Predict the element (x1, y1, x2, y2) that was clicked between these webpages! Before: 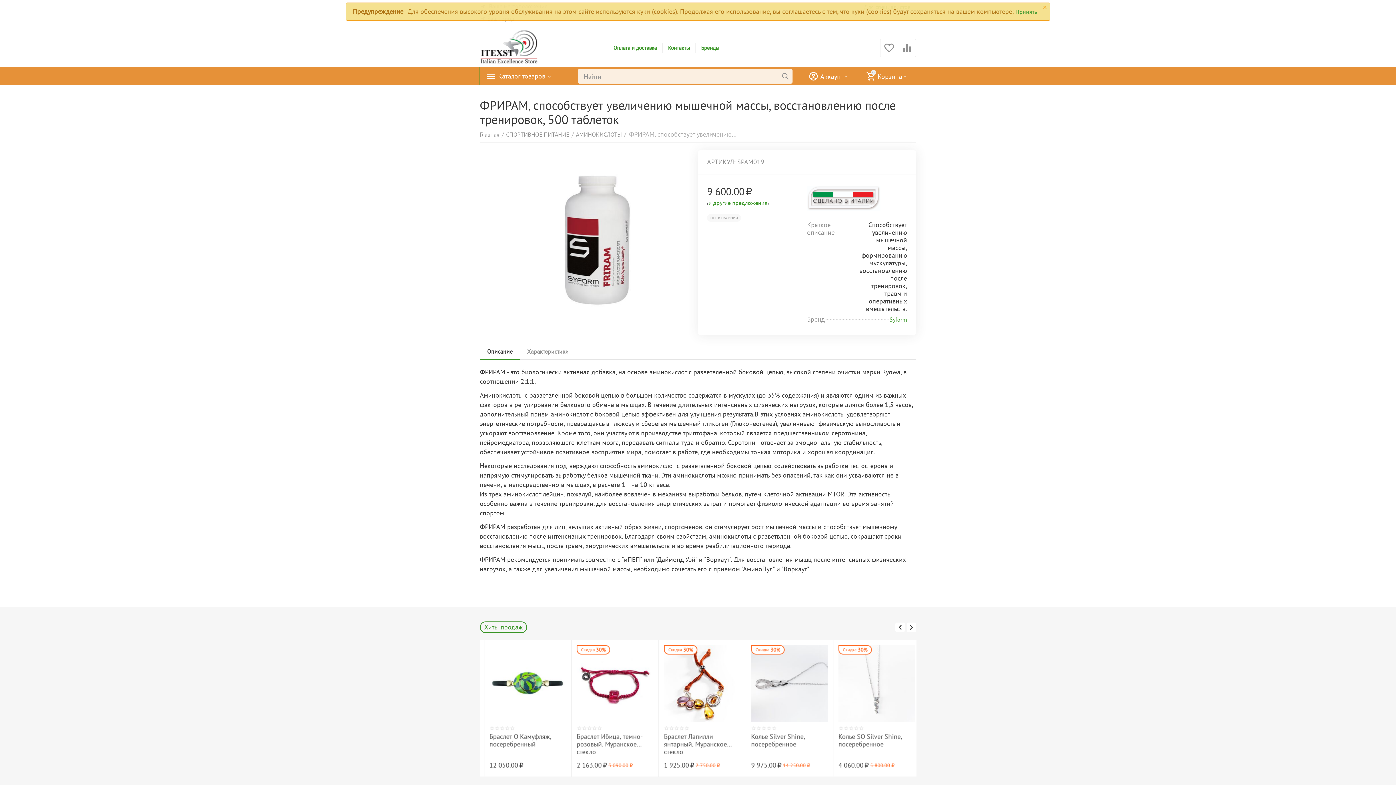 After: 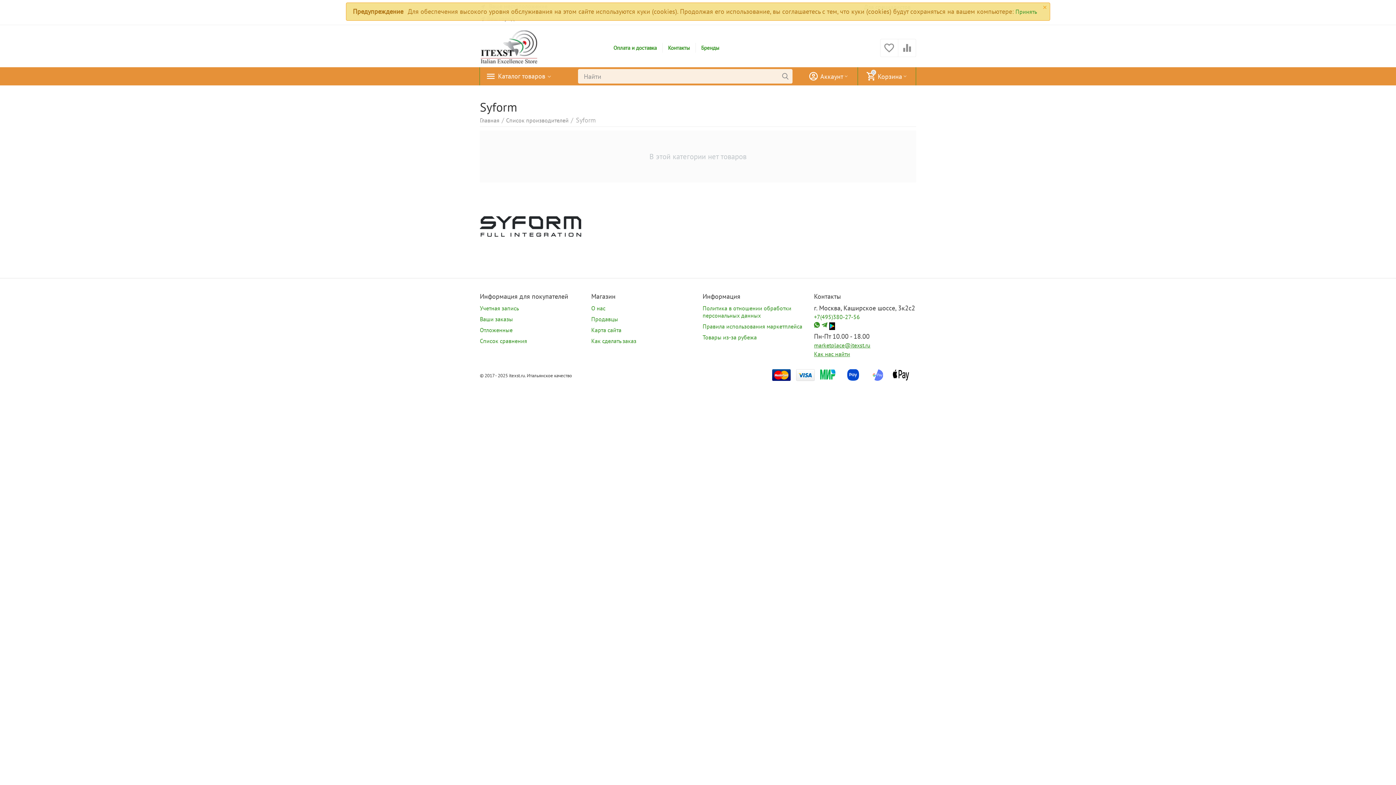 Action: label: Syform bbox: (889, 315, 907, 323)